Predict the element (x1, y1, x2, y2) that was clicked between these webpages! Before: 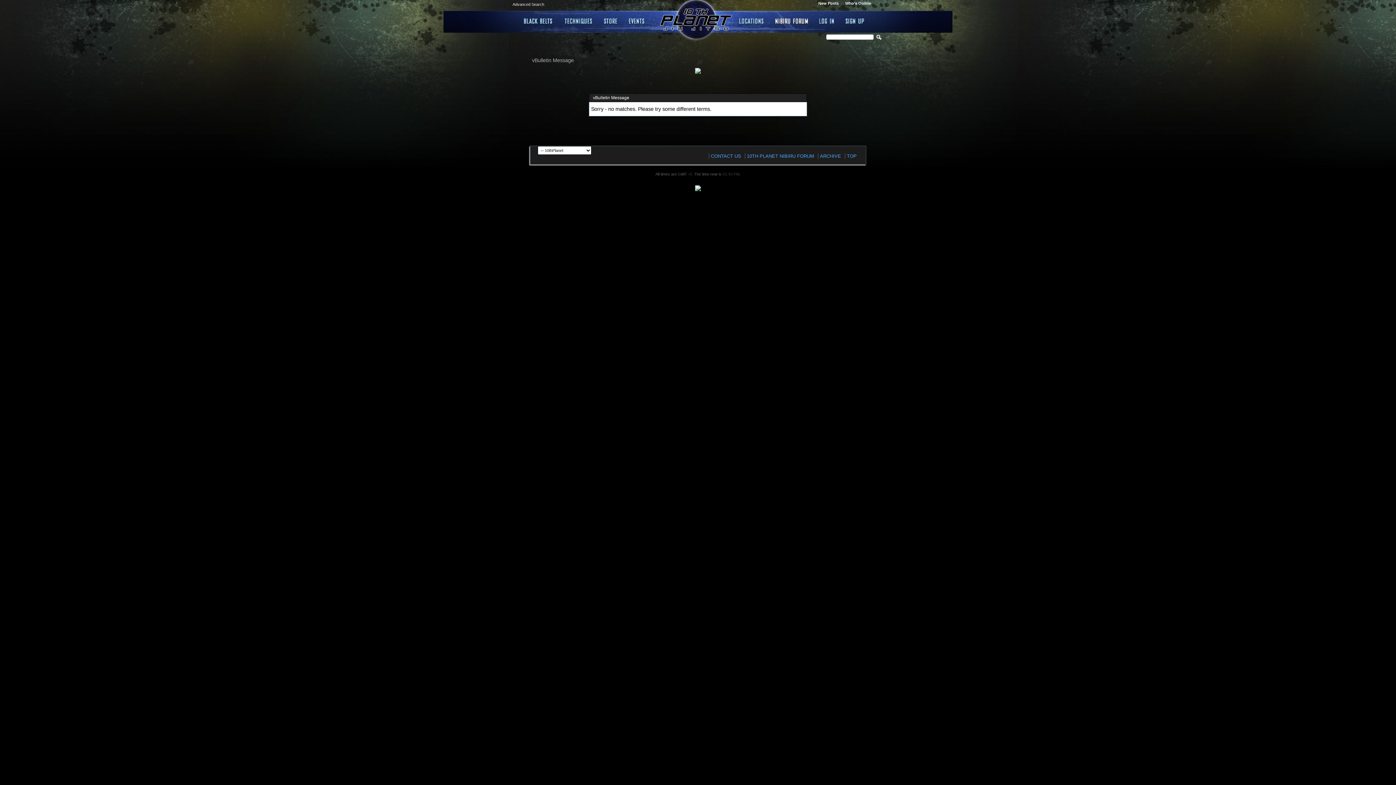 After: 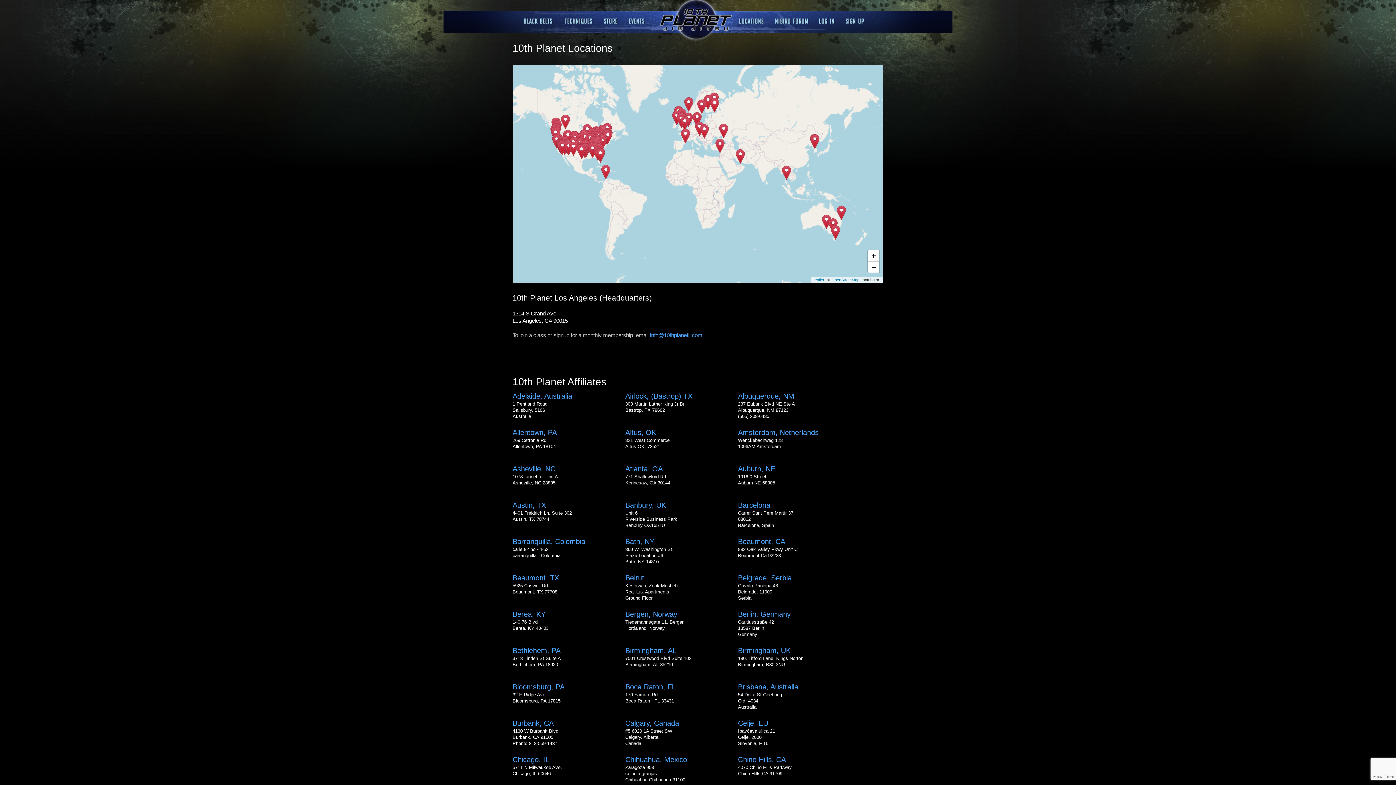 Action: label: Locations bbox: (739, 18, 764, 24)